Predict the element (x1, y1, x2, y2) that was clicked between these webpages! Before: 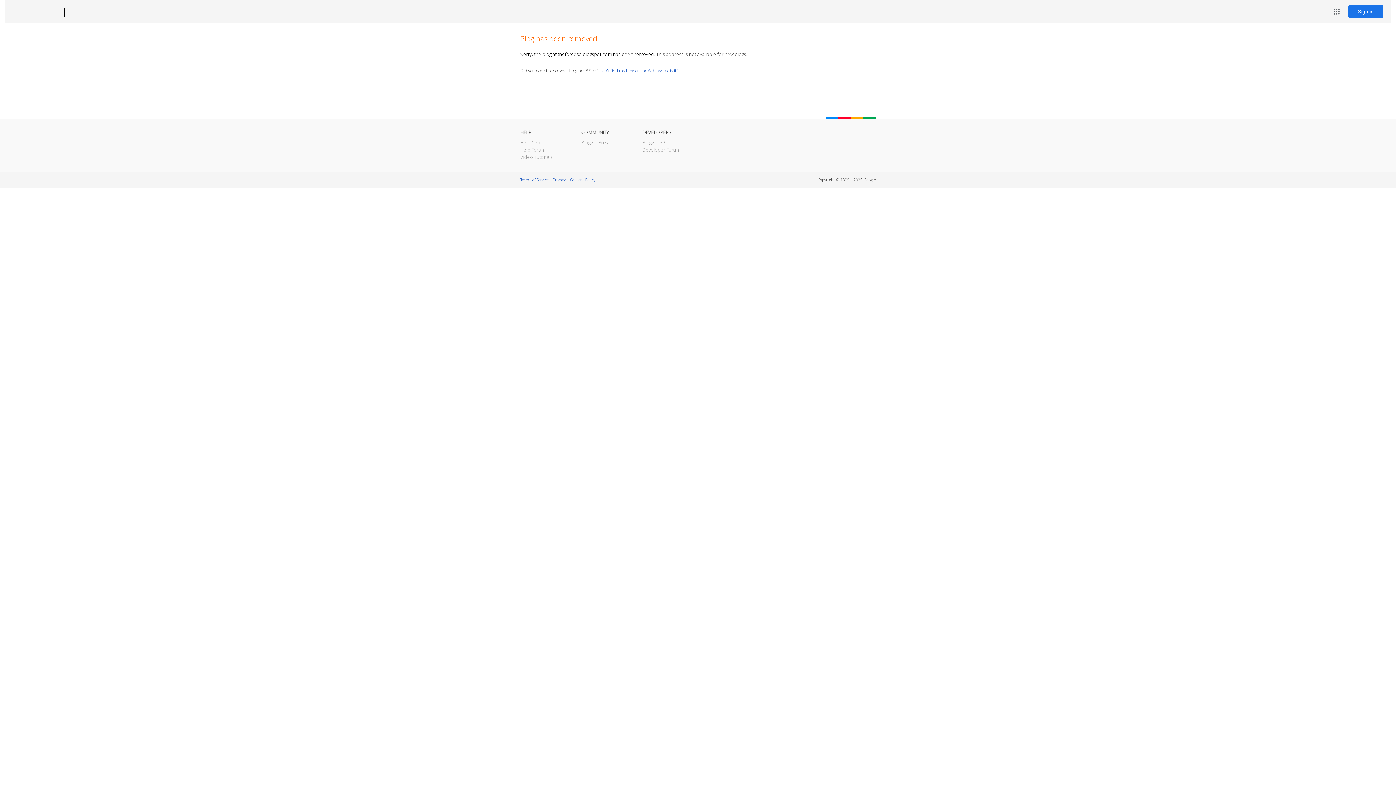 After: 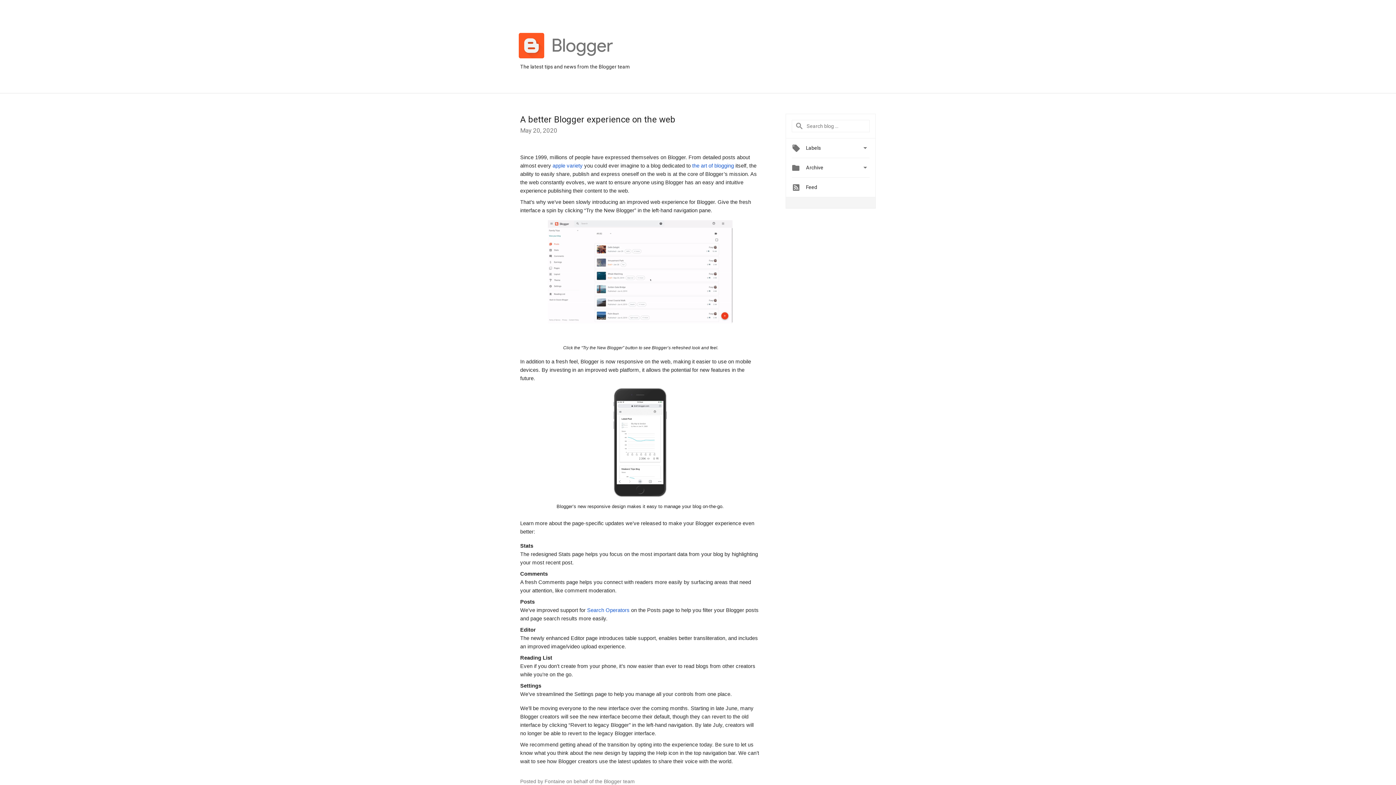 Action: label: Blogger Buzz bbox: (581, 139, 609, 145)